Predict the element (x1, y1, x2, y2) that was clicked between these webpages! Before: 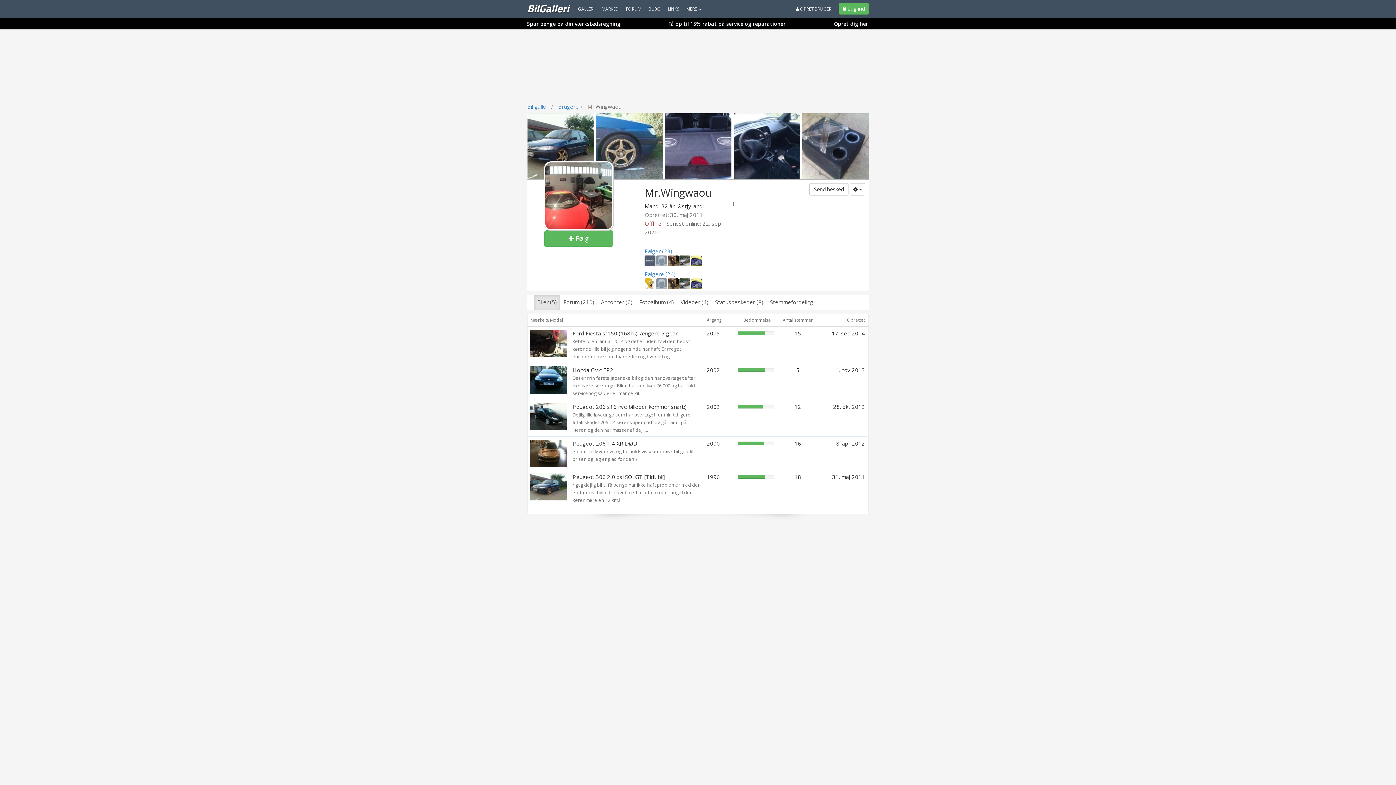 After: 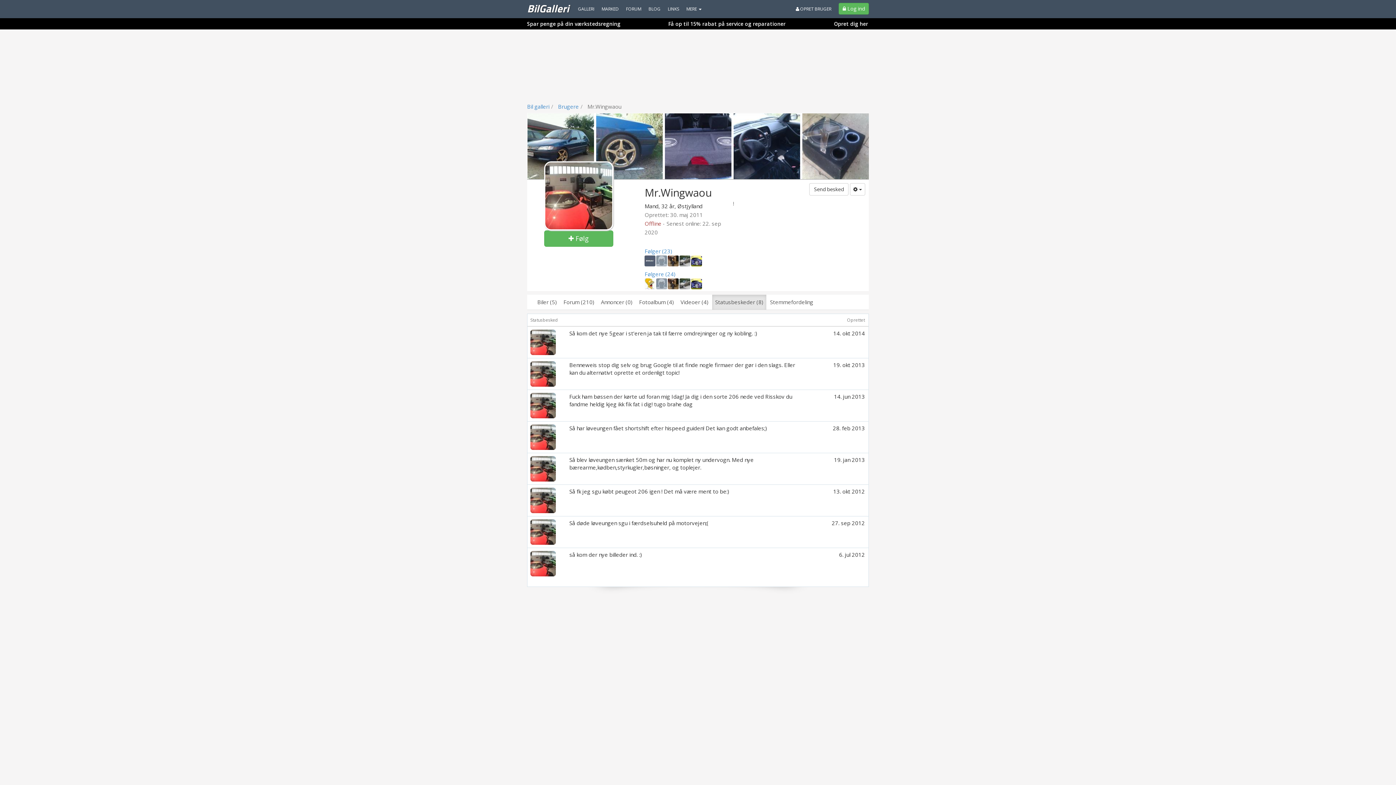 Action: bbox: (712, 294, 766, 309) label: Statusbeskeder (8)